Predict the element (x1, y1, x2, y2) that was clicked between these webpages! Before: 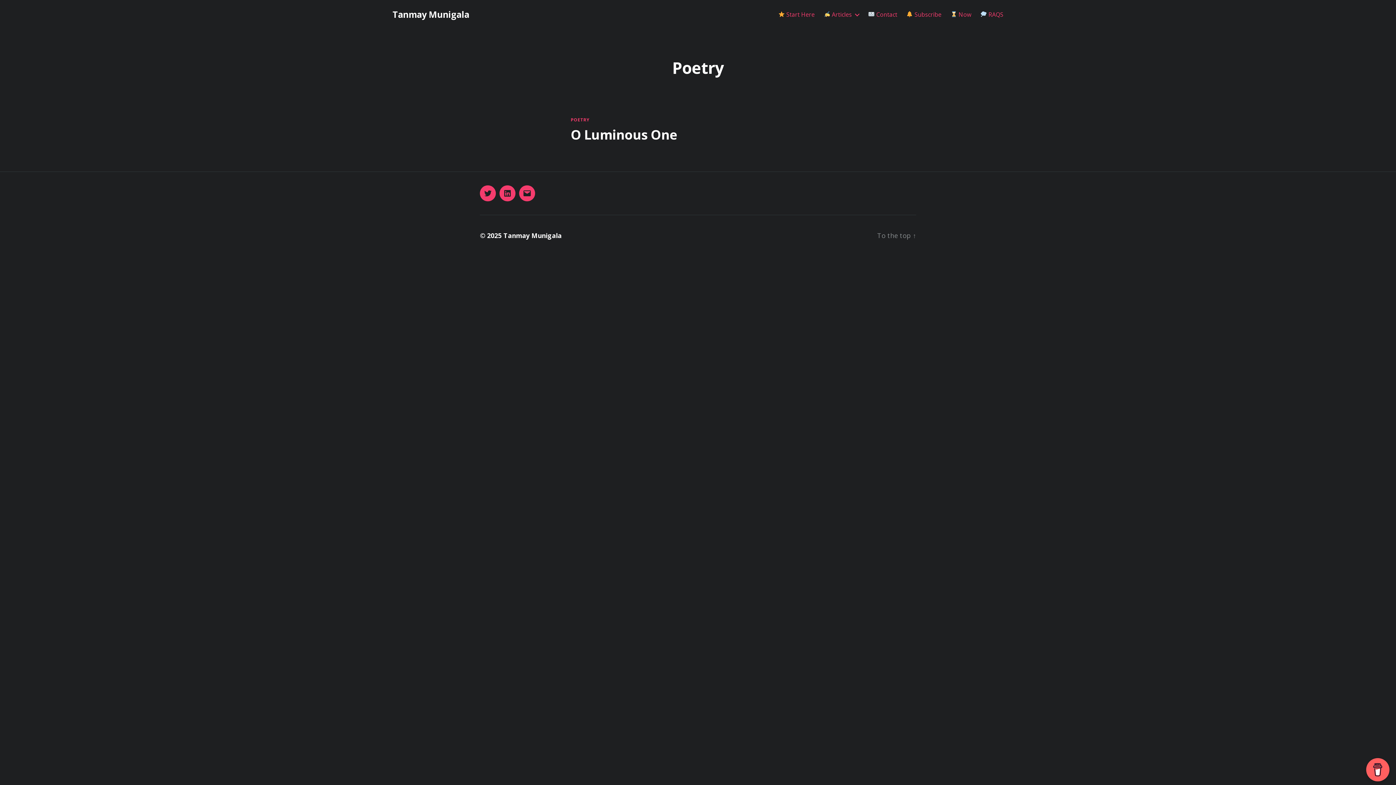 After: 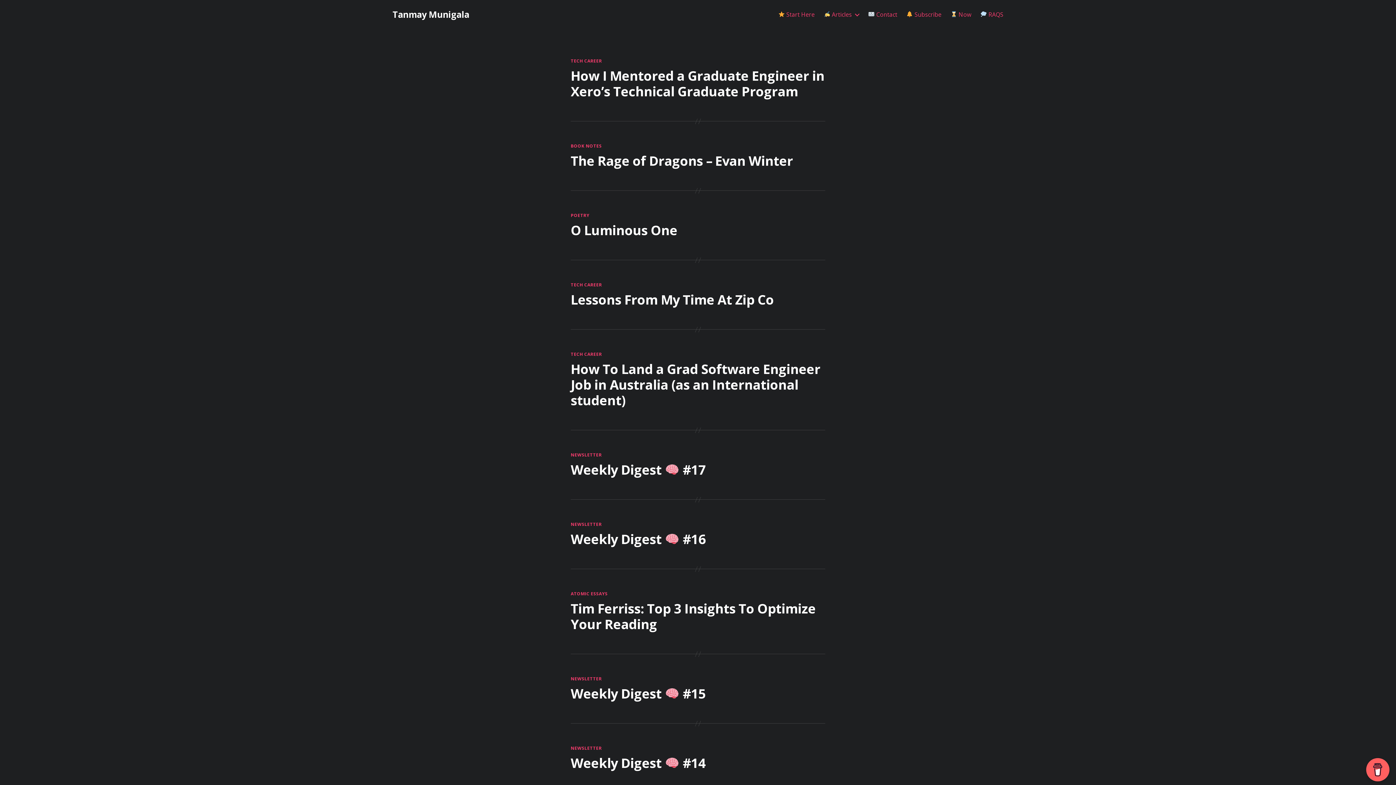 Action: label:  Articles bbox: (823, 11, 859, 18)